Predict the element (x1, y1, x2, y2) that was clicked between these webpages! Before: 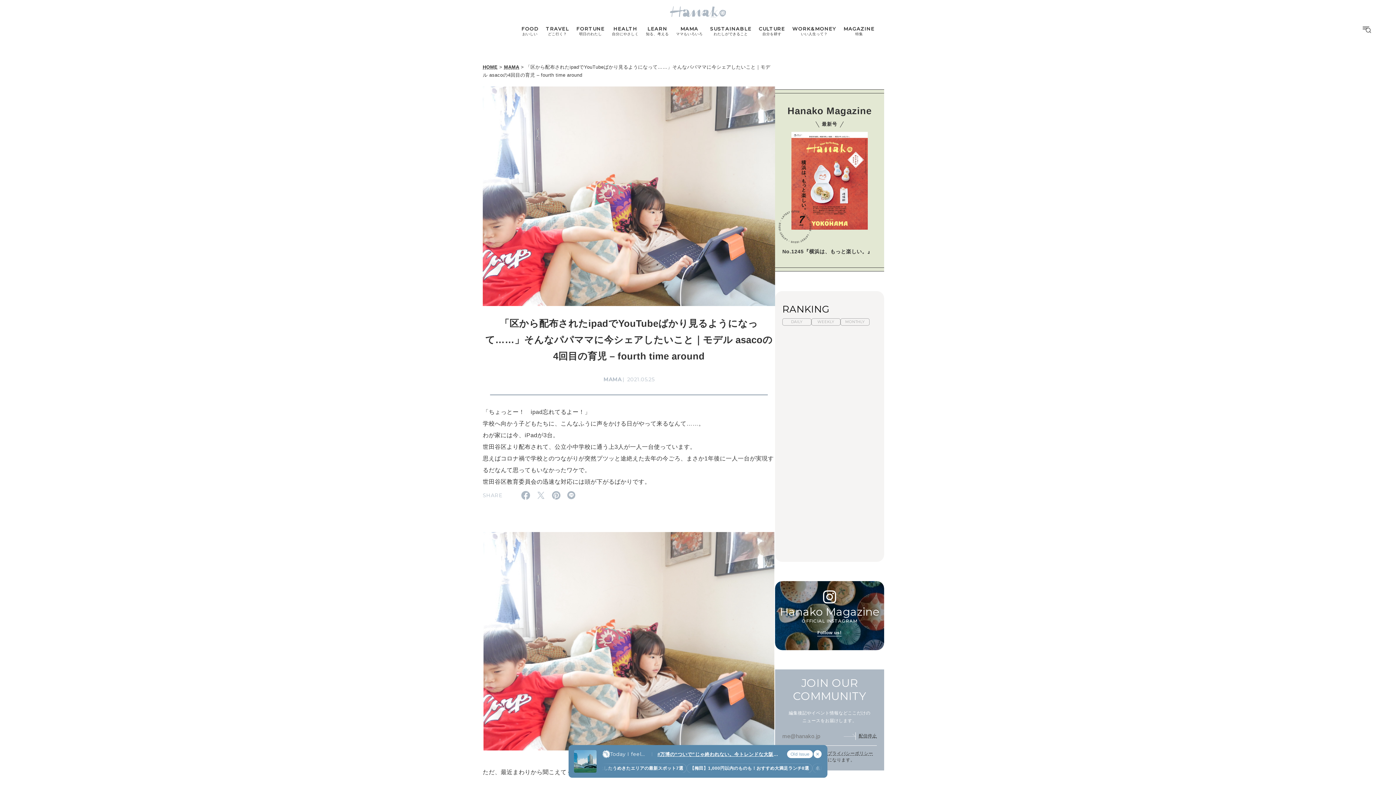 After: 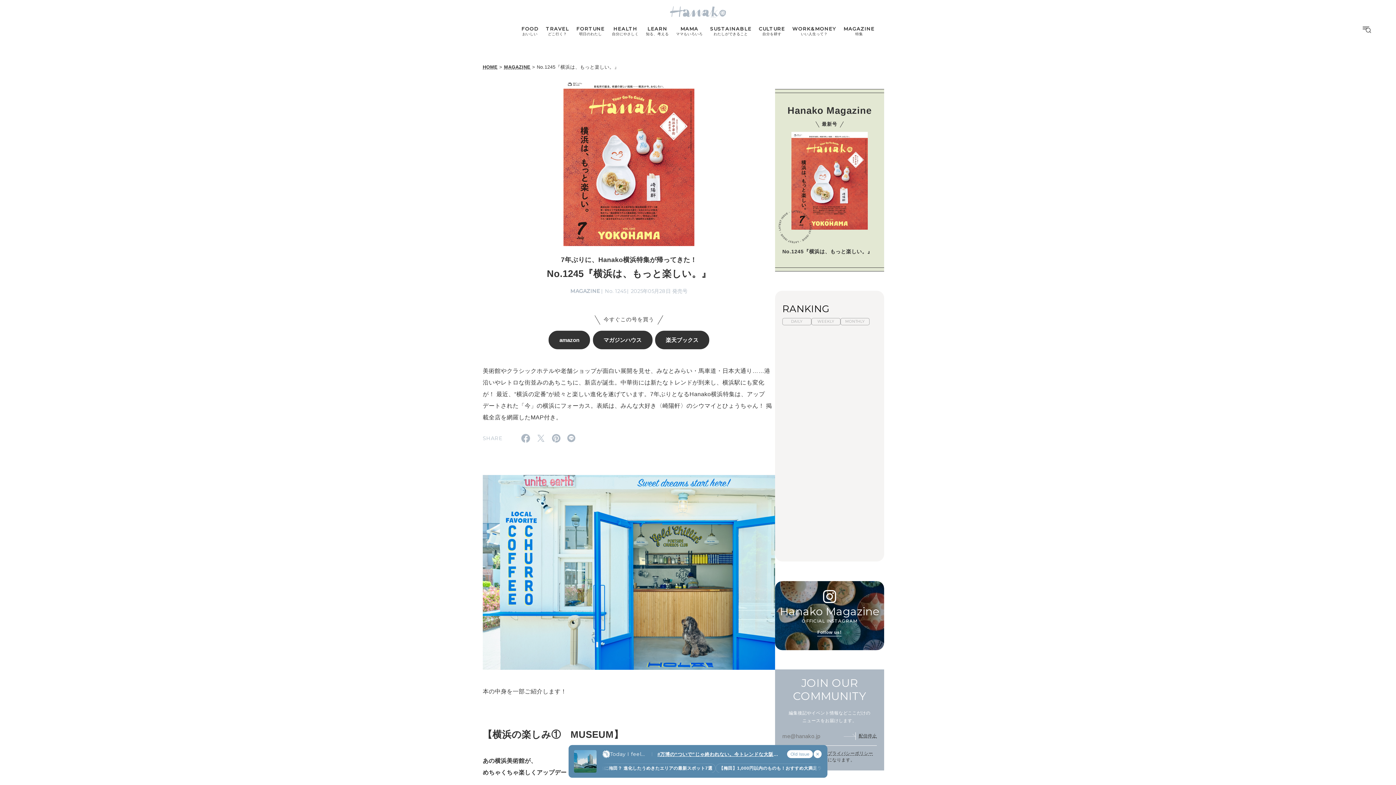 Action: label: No.1245『横浜は、もっと楽しい。』 bbox: (782, 463, 877, 505)